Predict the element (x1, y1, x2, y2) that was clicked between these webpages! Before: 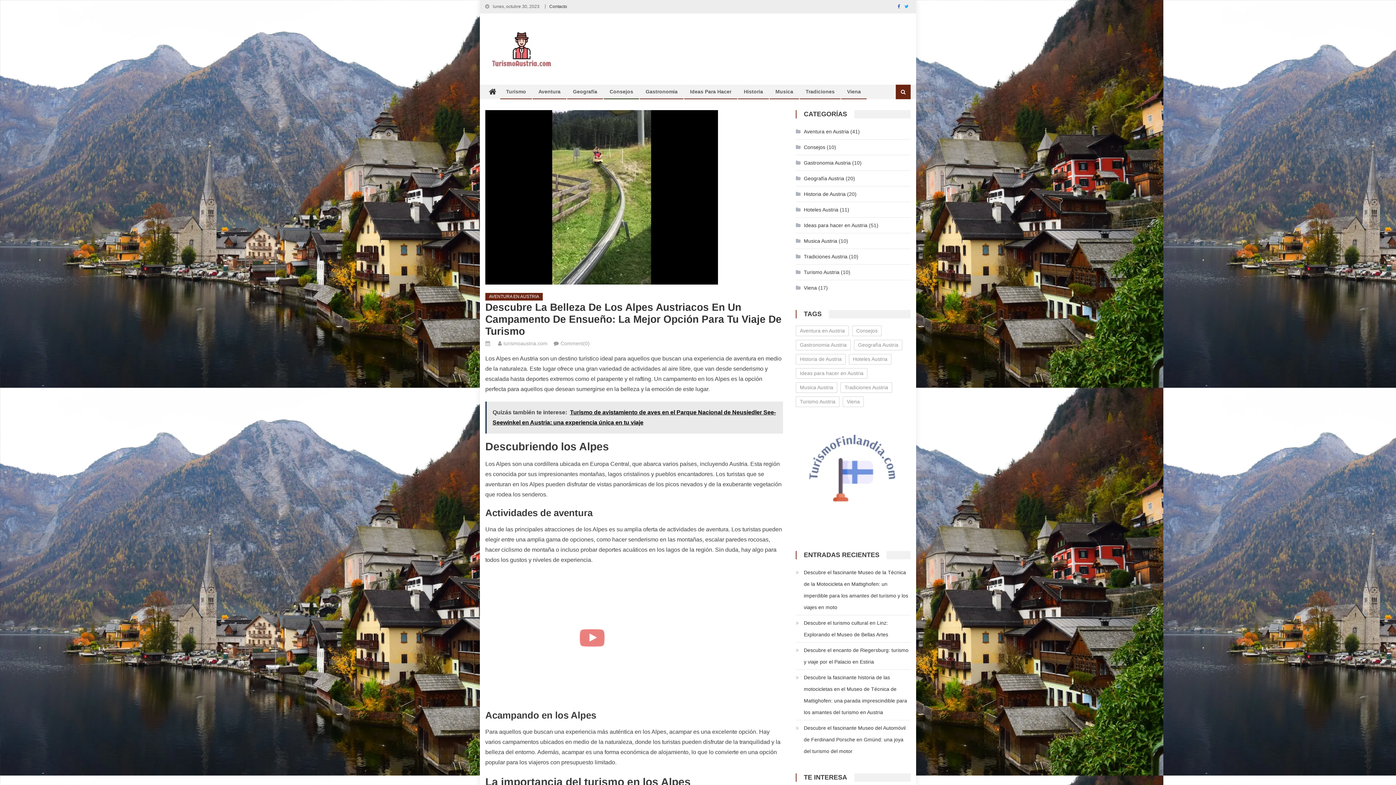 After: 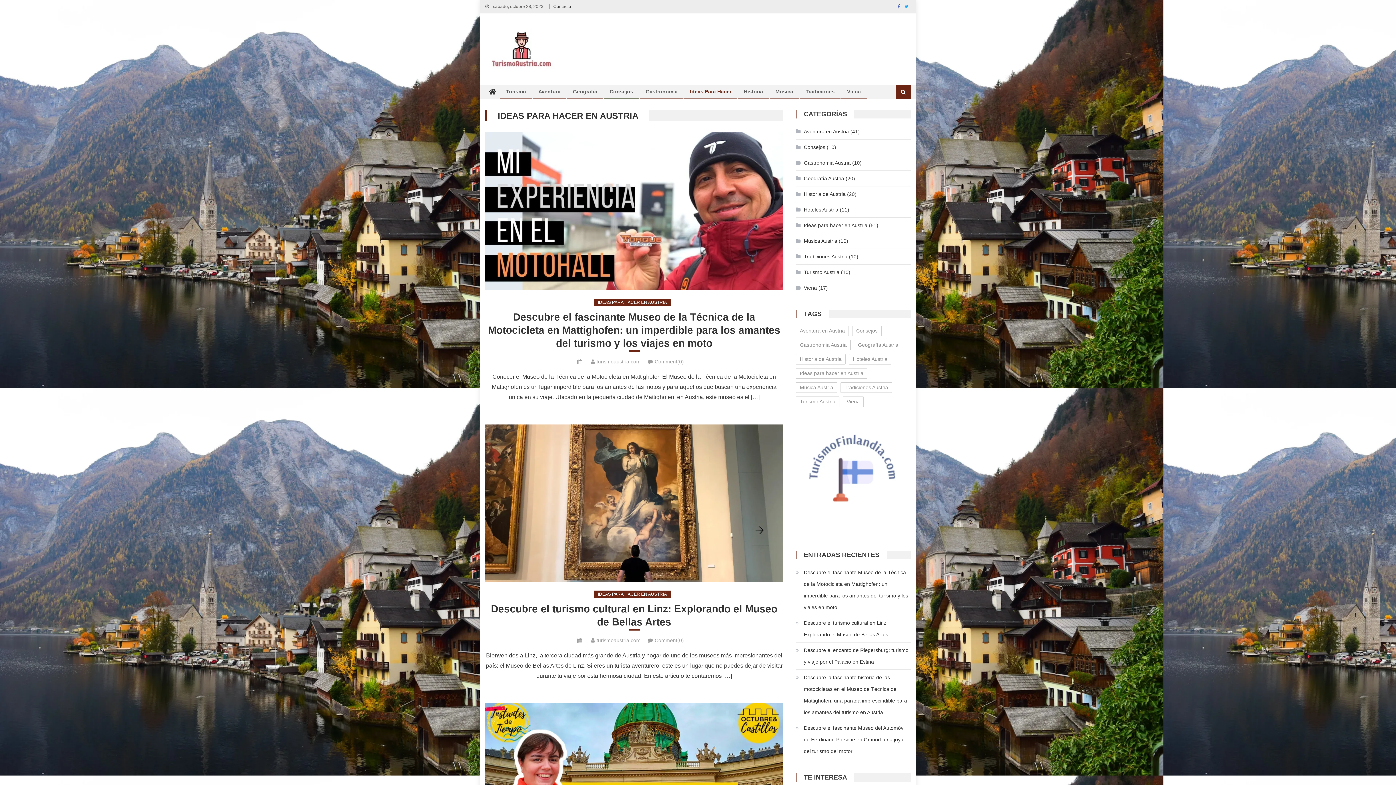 Action: bbox: (796, 368, 867, 378) label: Ideas para hacer en Austria (51 elementos)